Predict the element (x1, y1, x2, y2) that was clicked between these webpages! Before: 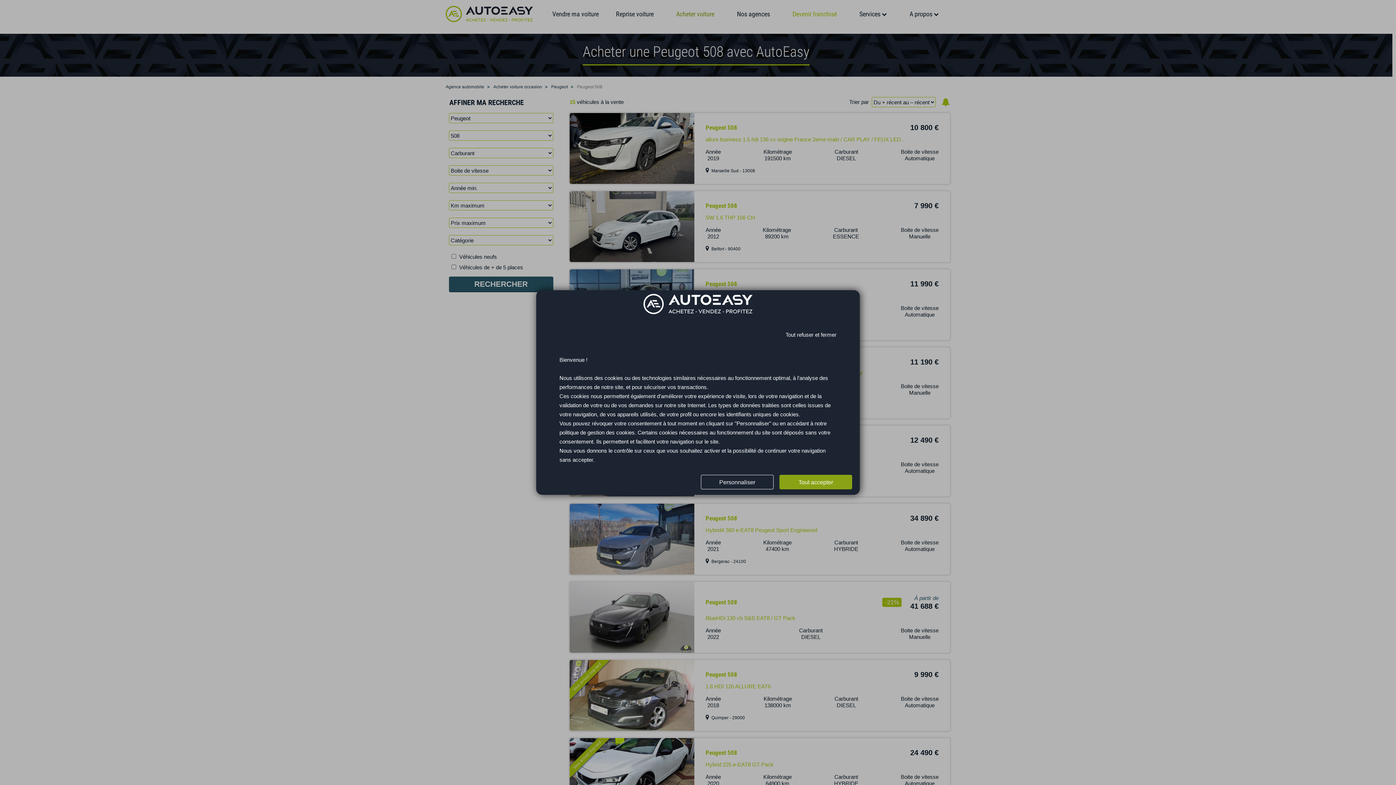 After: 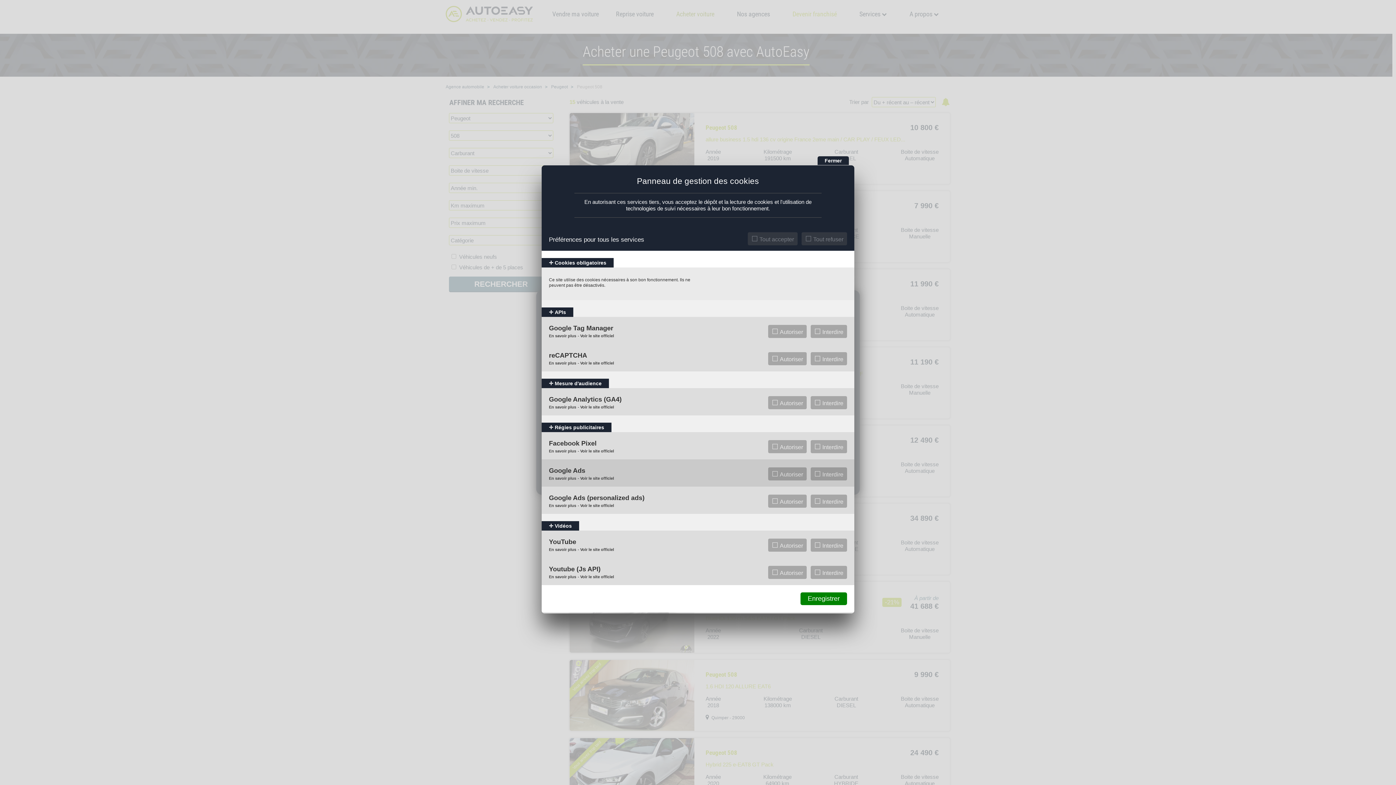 Action: label: Personnaliser (fenêtre modale) bbox: (701, 475, 773, 489)